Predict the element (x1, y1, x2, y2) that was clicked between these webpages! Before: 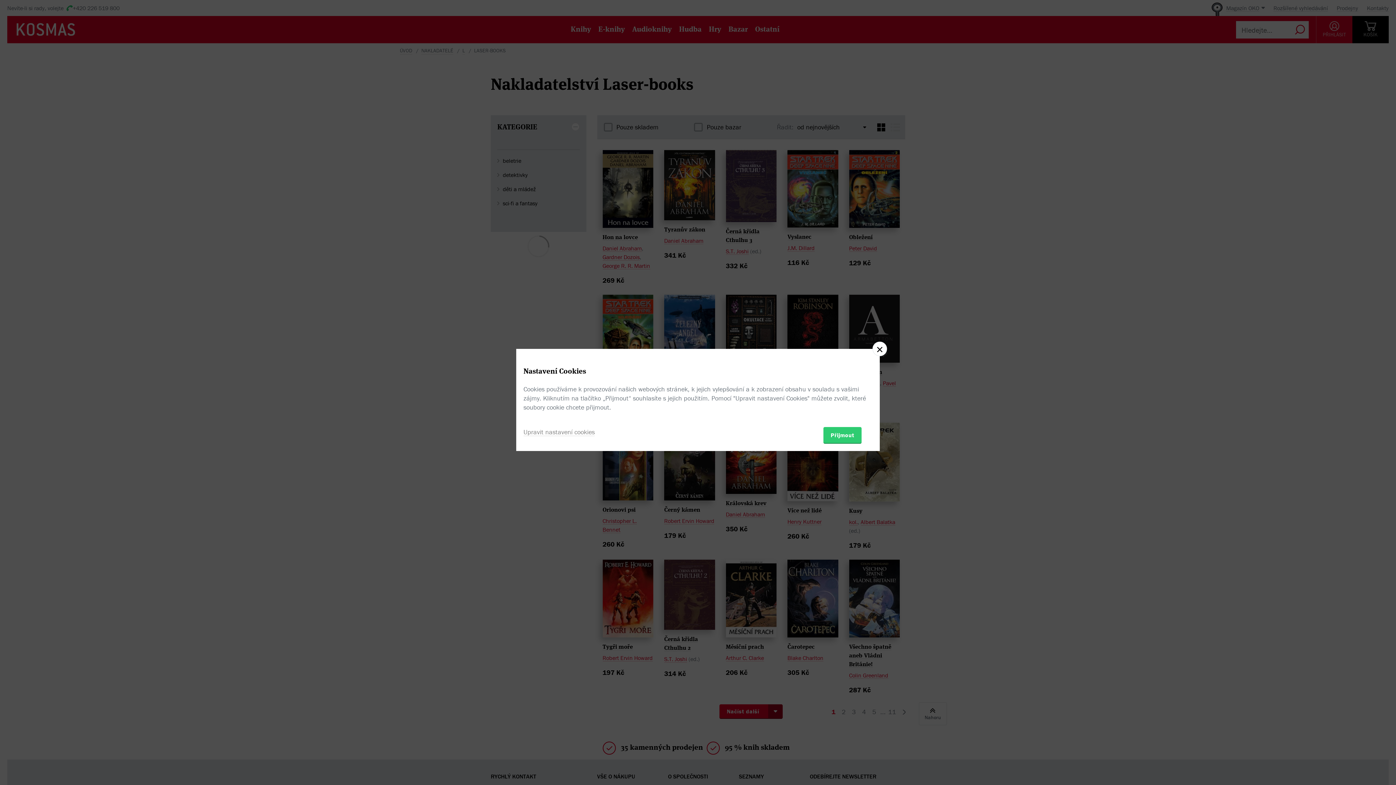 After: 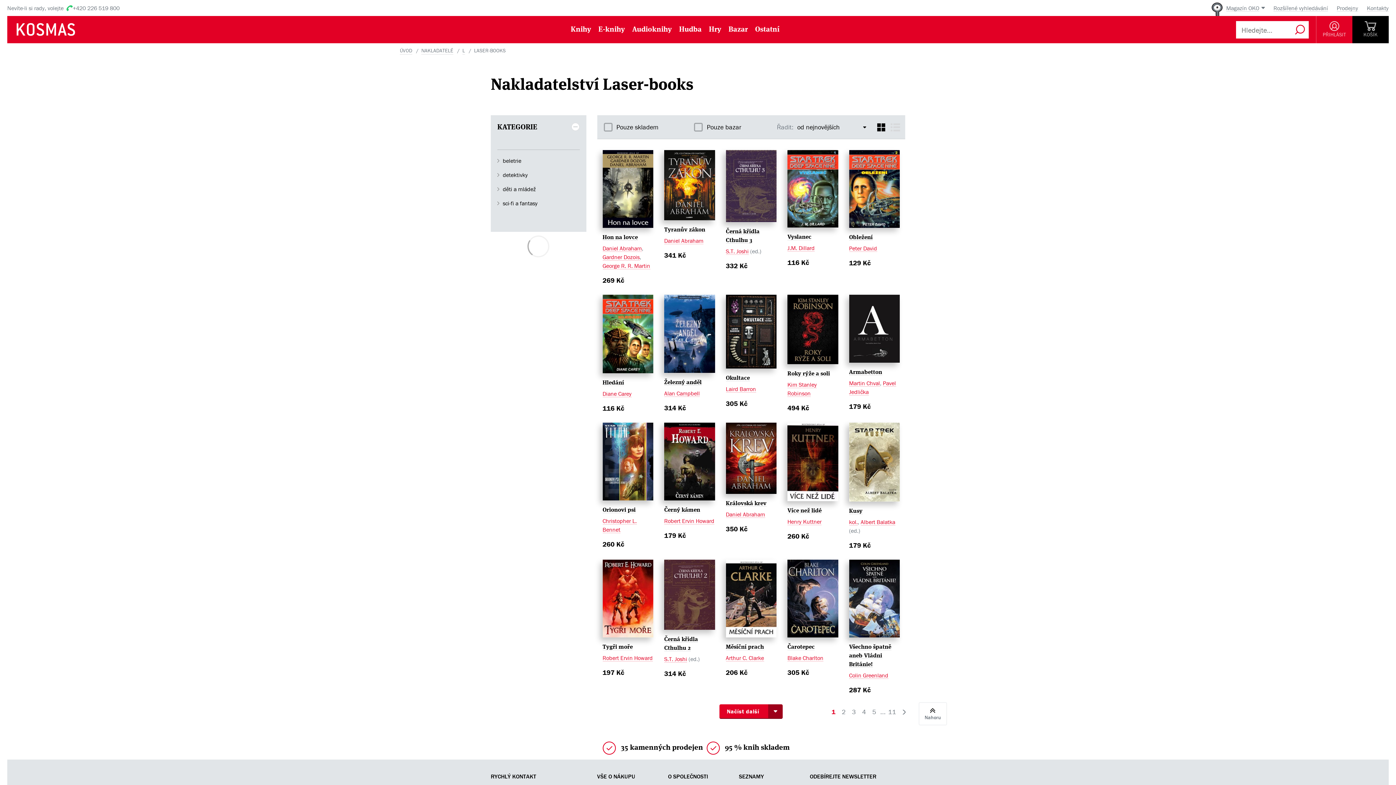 Action: bbox: (823, 427, 861, 443) label: Přijmout